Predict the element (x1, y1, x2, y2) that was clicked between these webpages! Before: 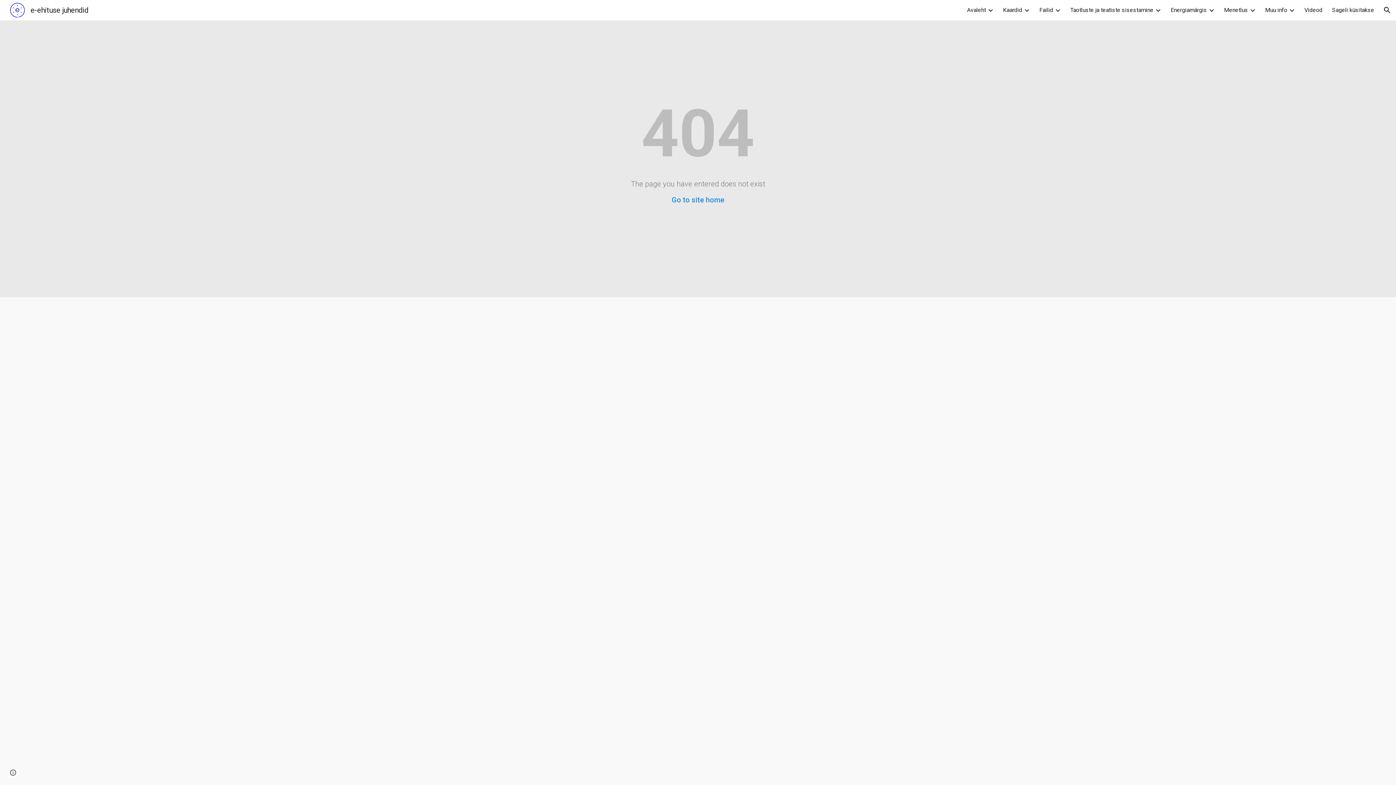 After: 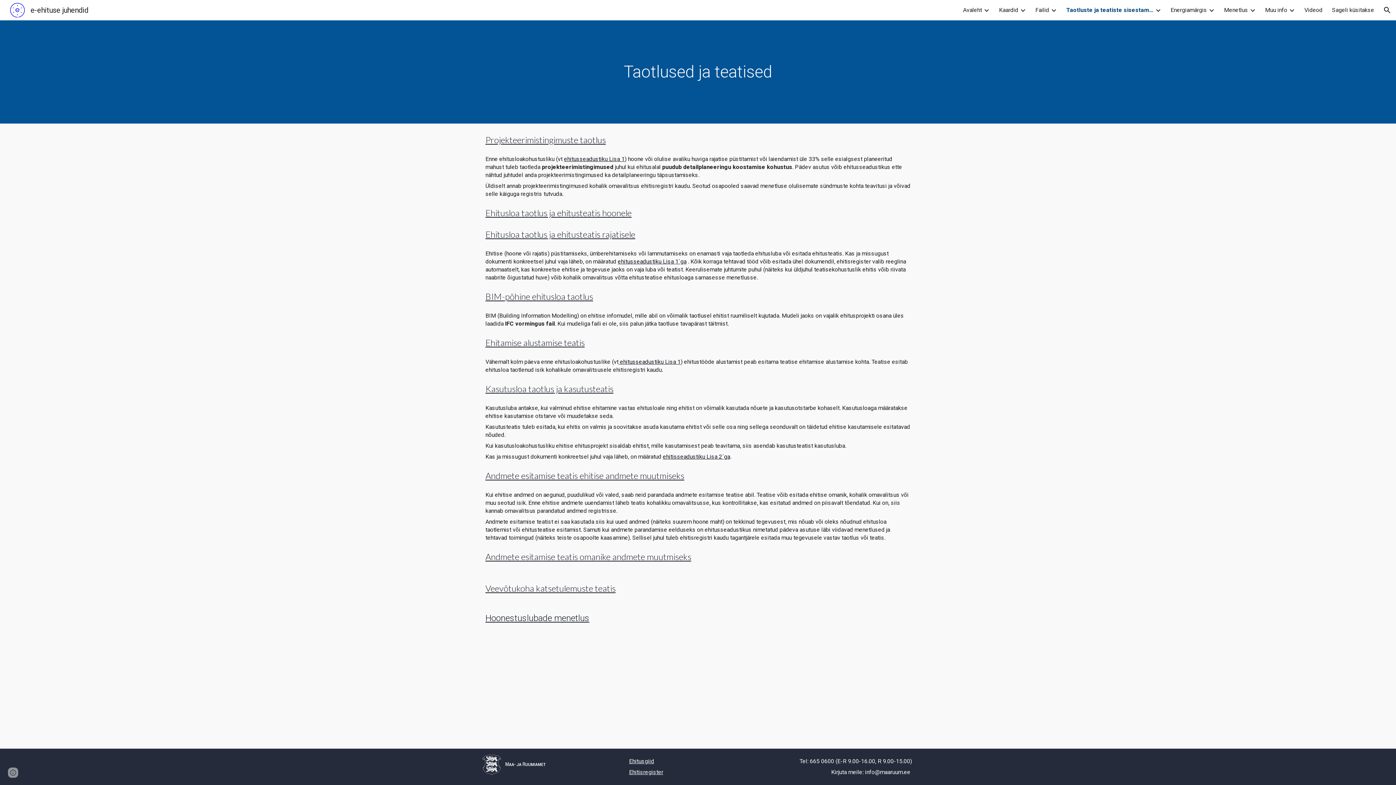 Action: bbox: (1070, 6, 1153, 13) label: Taotluste ja teatiste sisestamine